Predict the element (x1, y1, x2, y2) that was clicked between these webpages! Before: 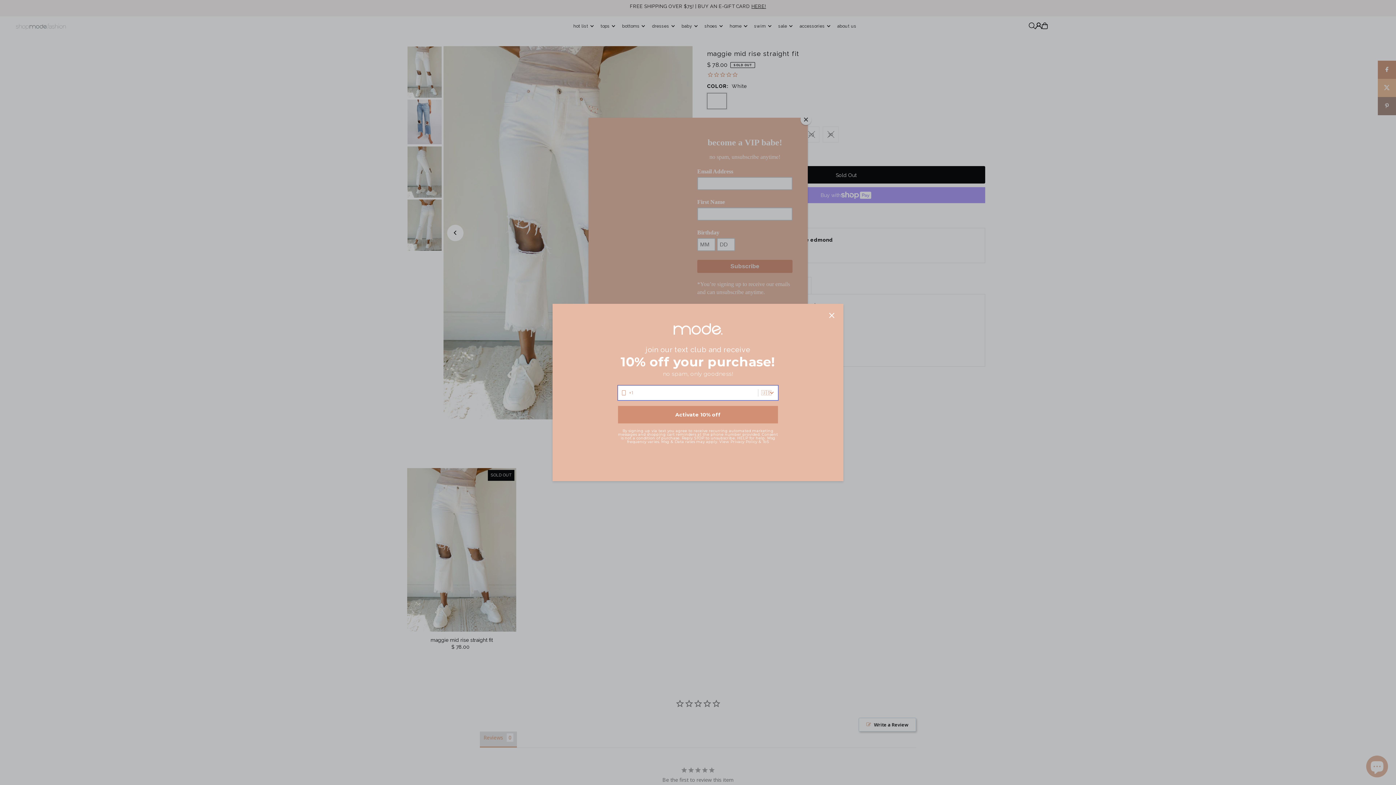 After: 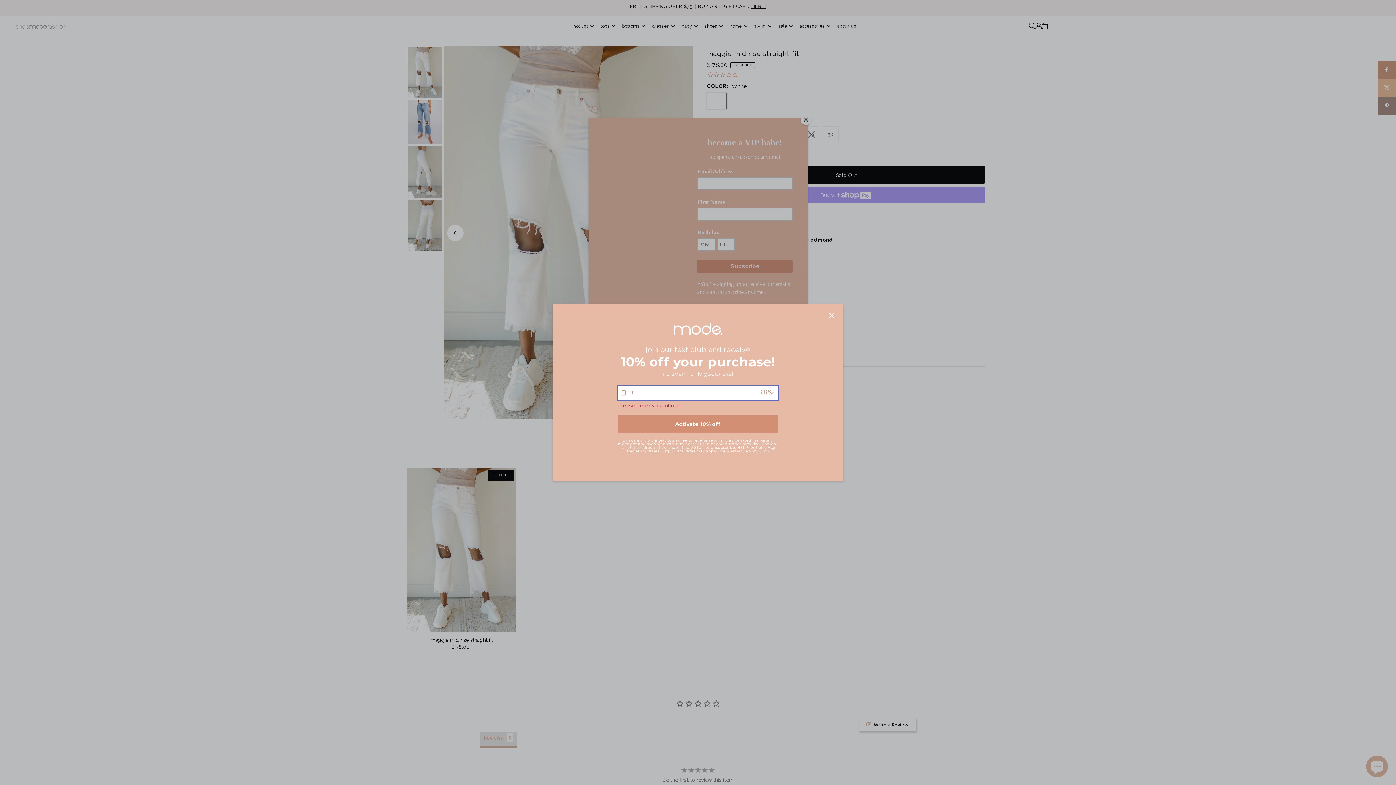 Action: label: Activate 10% off bbox: (618, 404, 778, 421)